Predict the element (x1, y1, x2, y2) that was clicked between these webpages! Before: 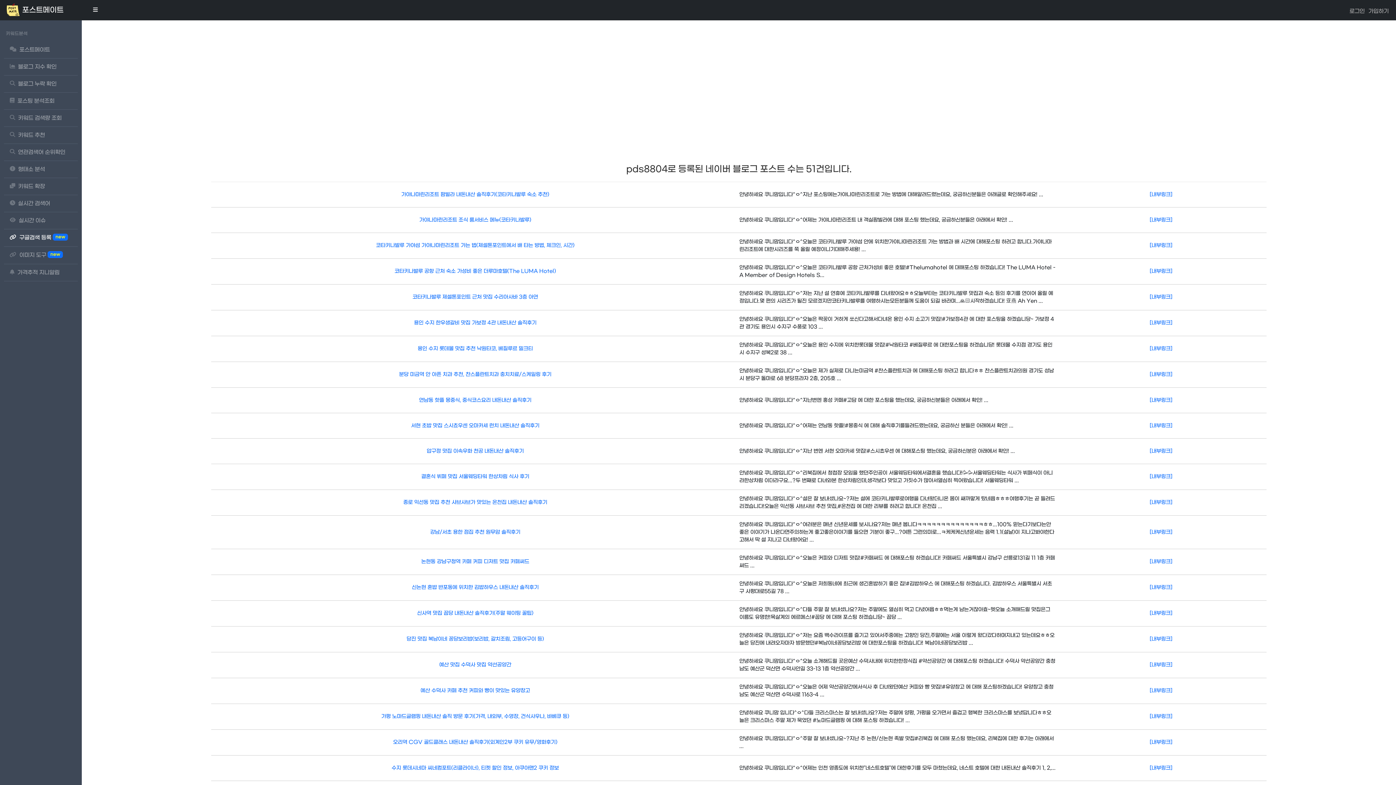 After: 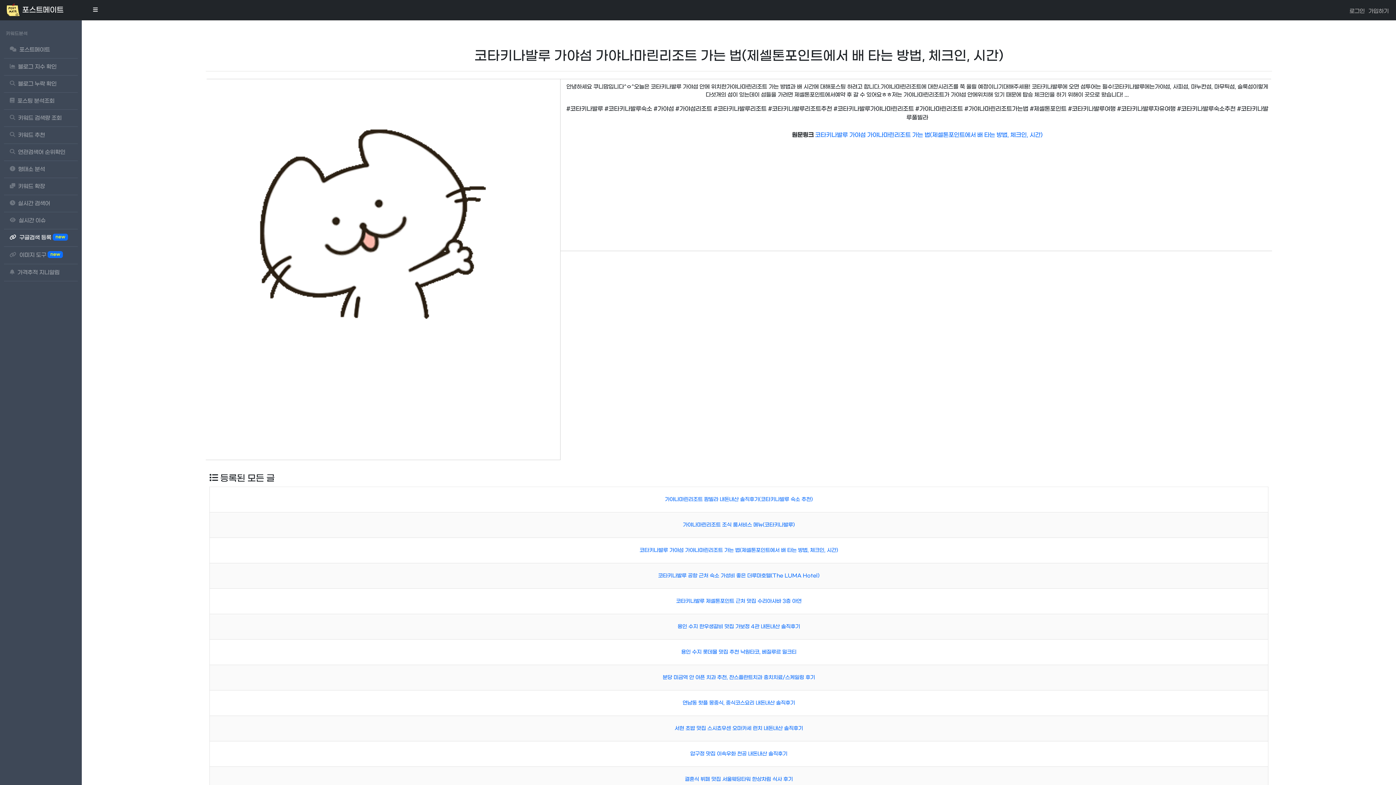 Action: bbox: (1150, 242, 1172, 249) label: [내부링크]